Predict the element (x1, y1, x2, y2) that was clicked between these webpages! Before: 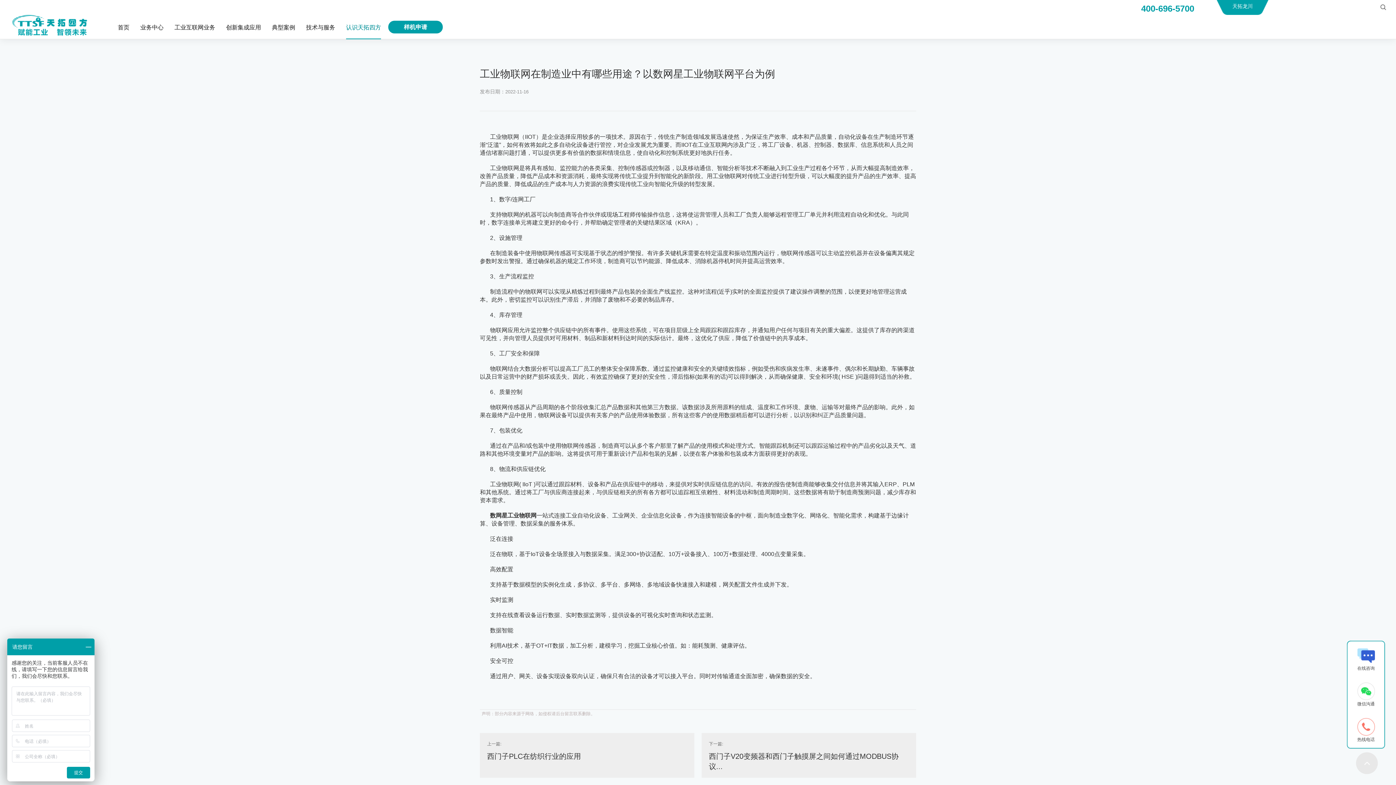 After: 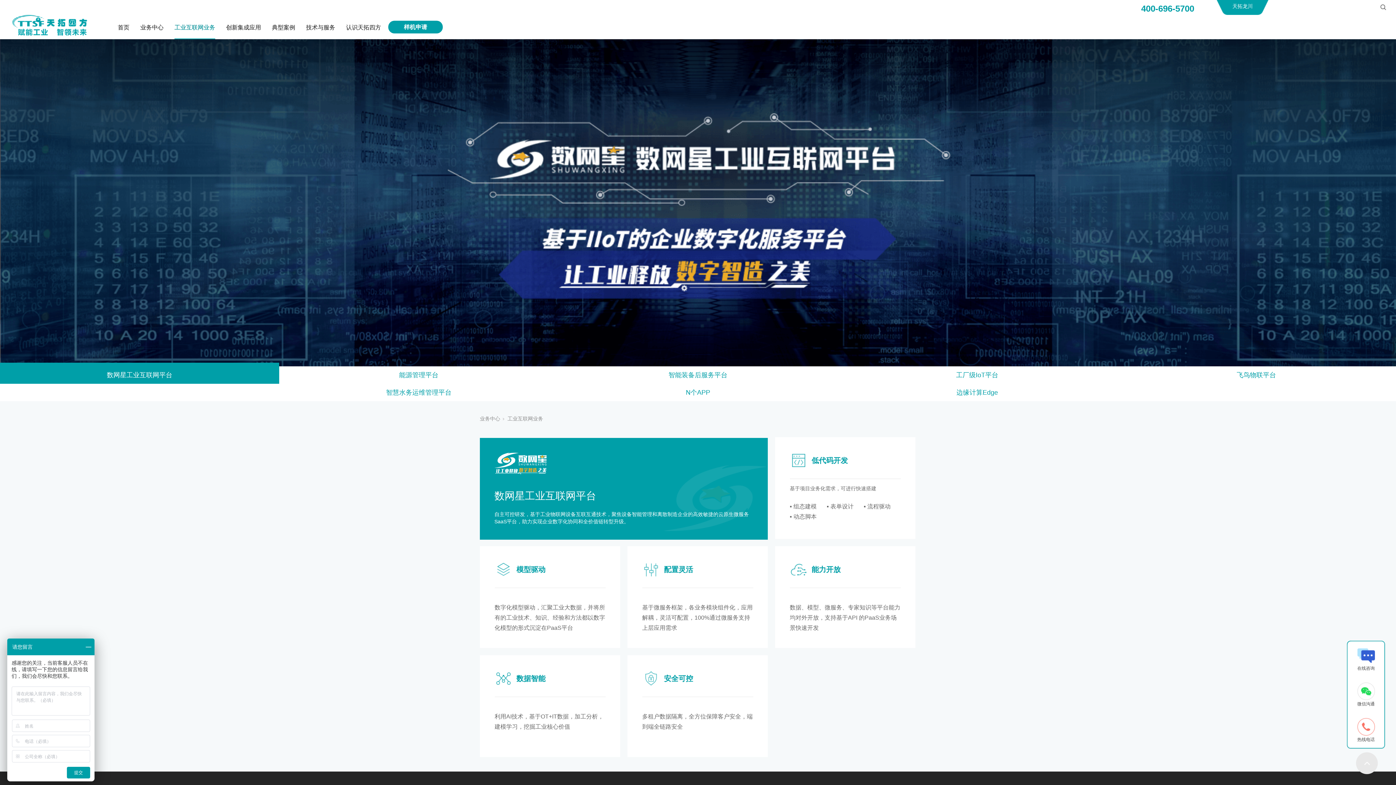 Action: bbox: (174, 24, 215, 31) label: 工业互联网业务